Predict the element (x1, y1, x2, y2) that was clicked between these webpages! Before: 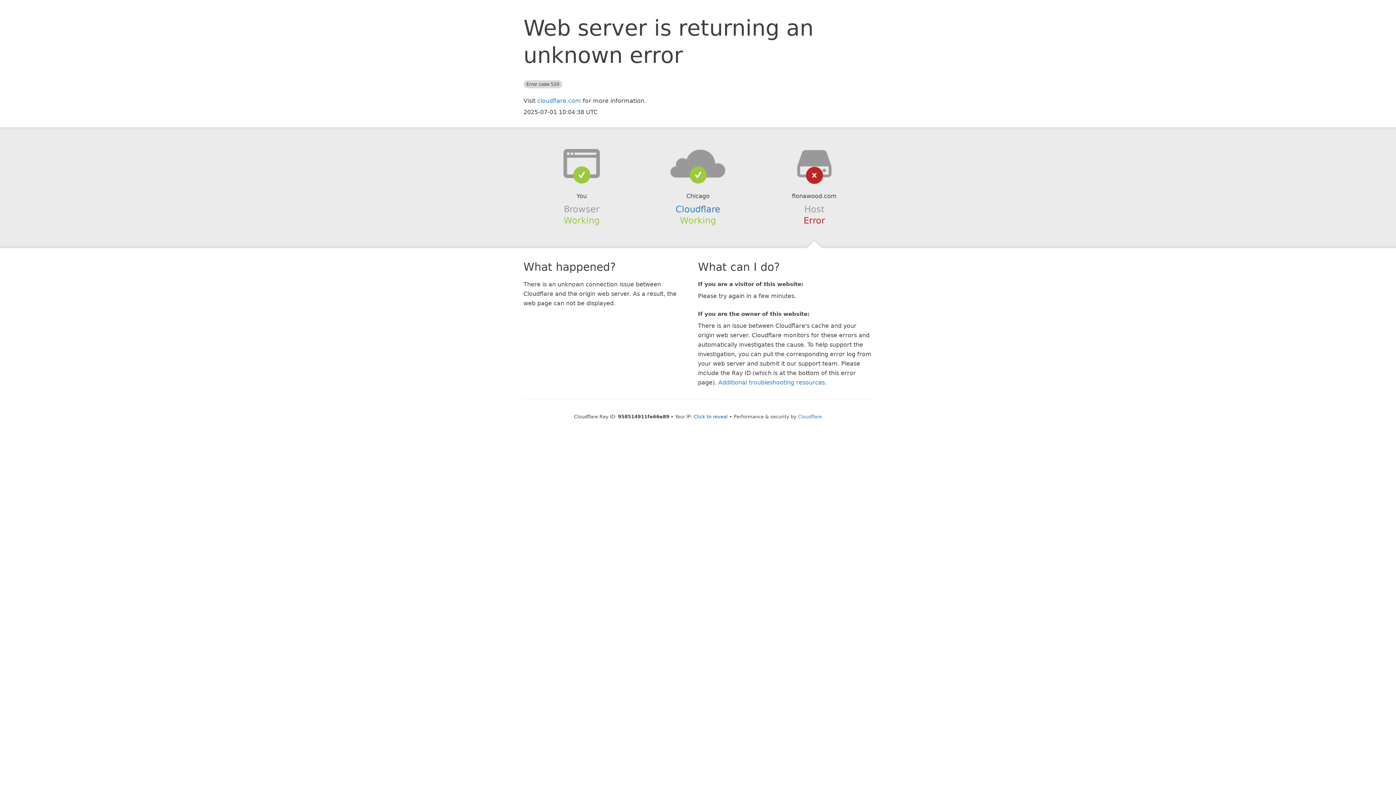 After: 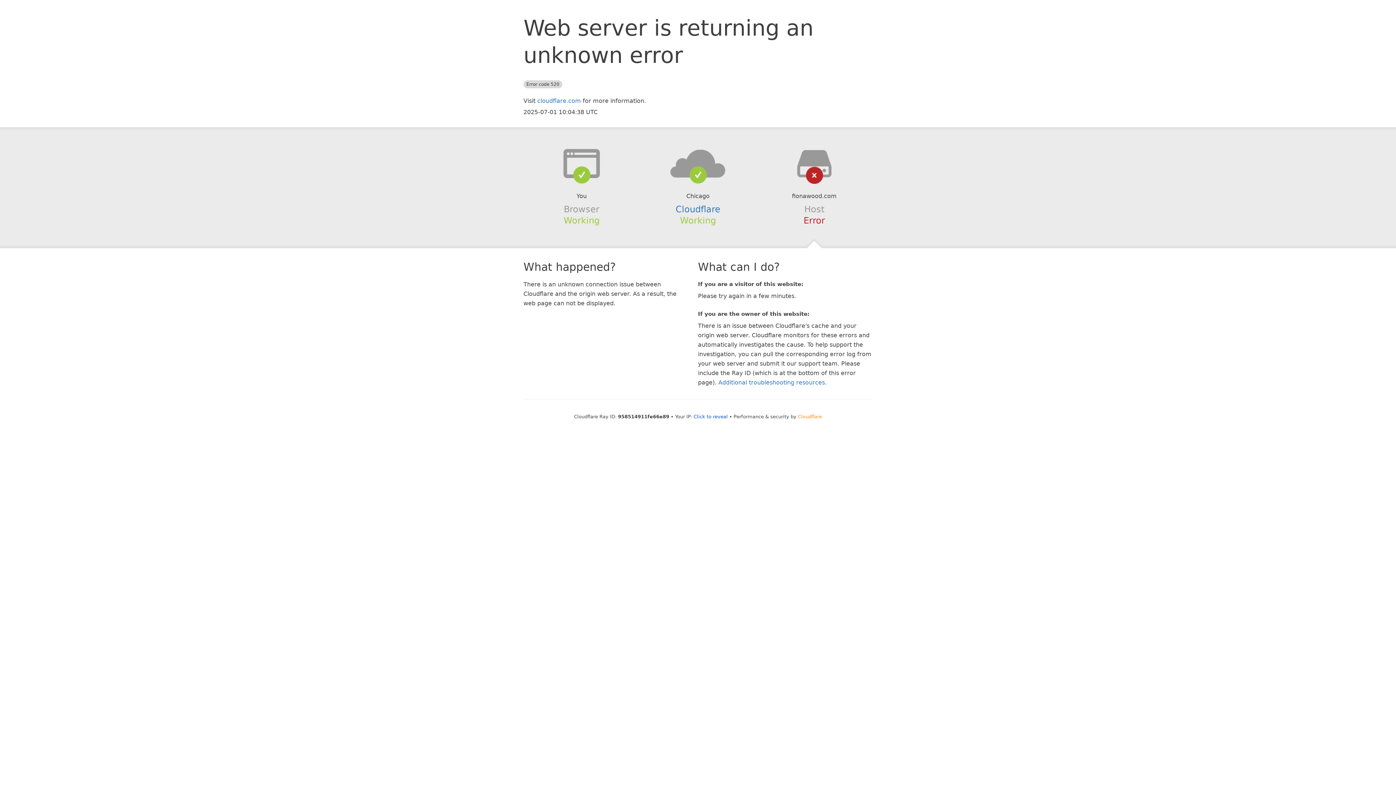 Action: bbox: (798, 414, 822, 419) label: Cloudflare